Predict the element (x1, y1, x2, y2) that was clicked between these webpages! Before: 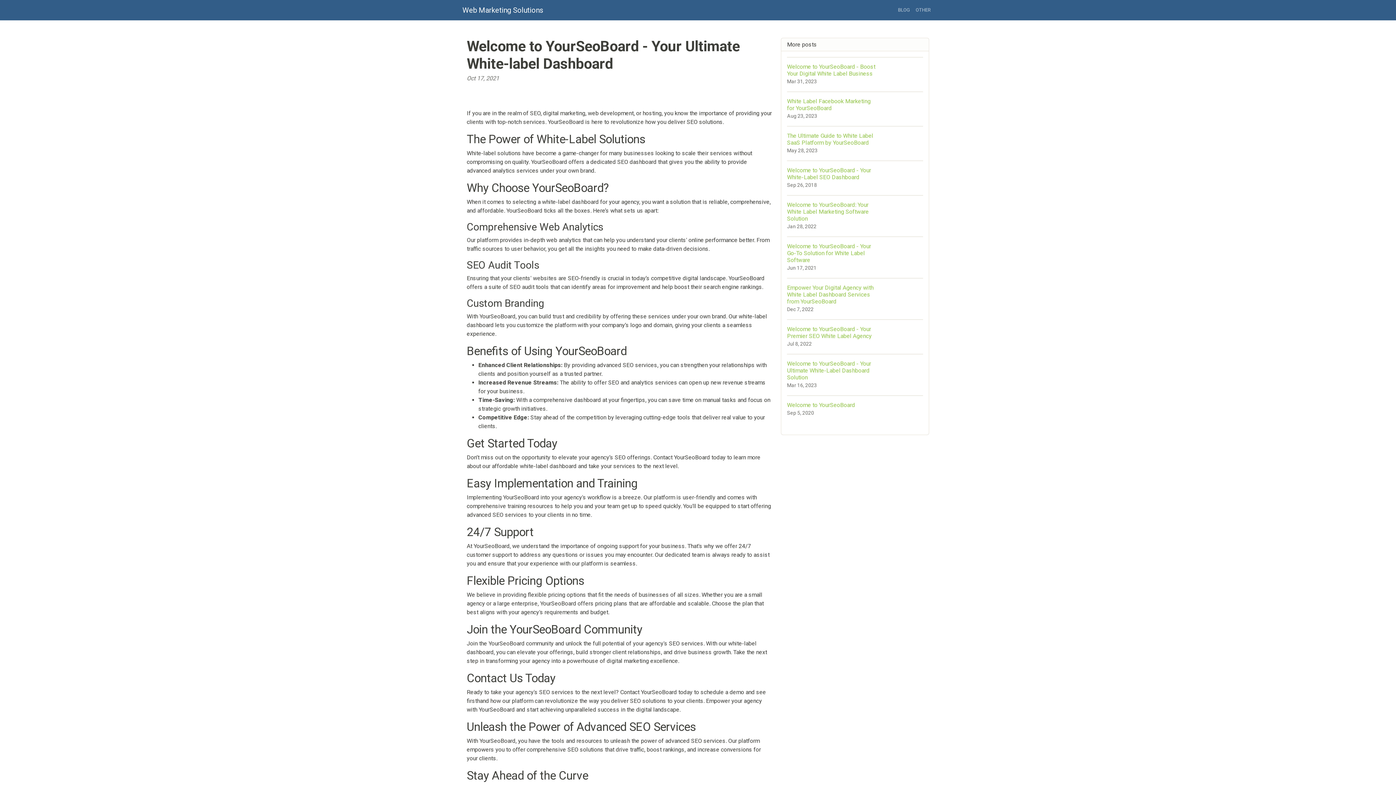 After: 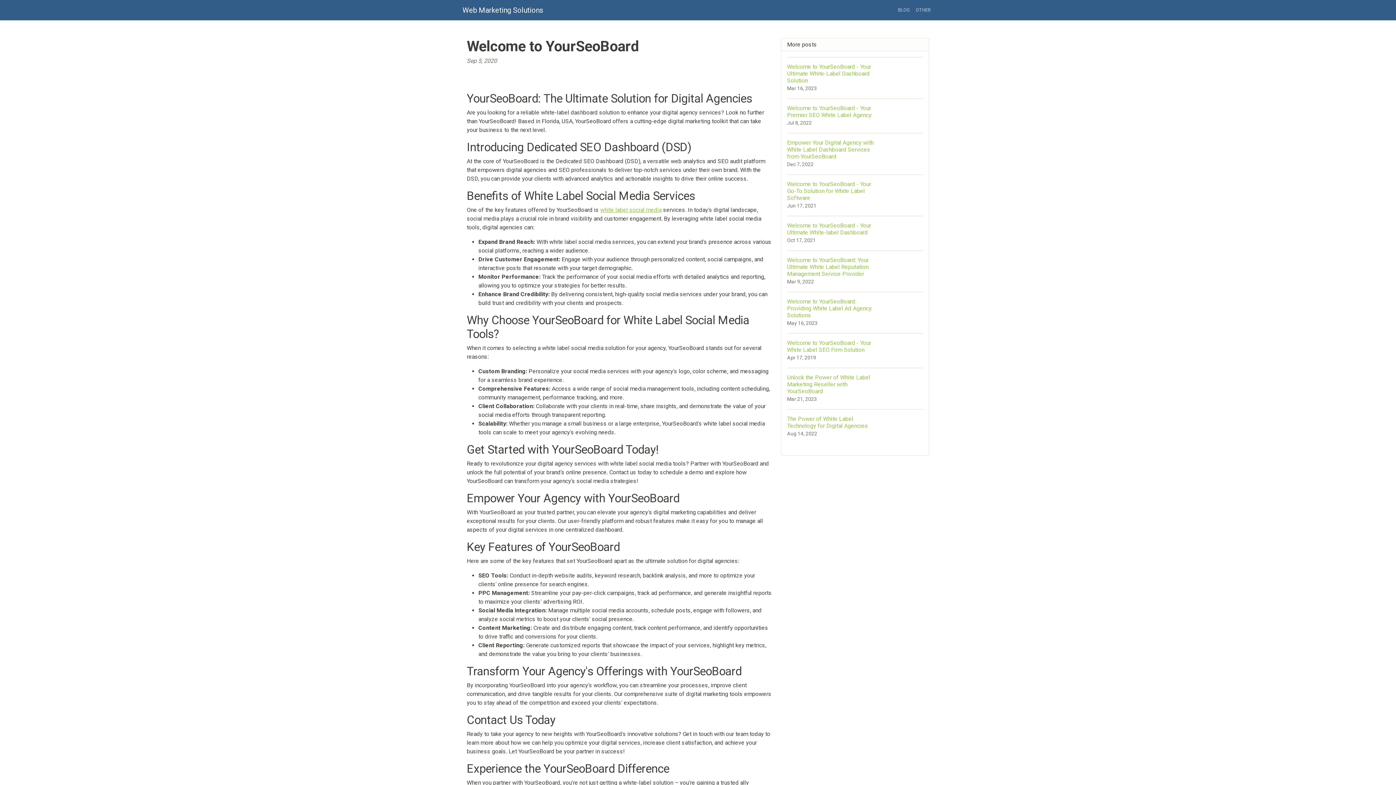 Action: bbox: (787, 395, 923, 423) label: Welcome to YourSeoBoard
Sep 5, 2020